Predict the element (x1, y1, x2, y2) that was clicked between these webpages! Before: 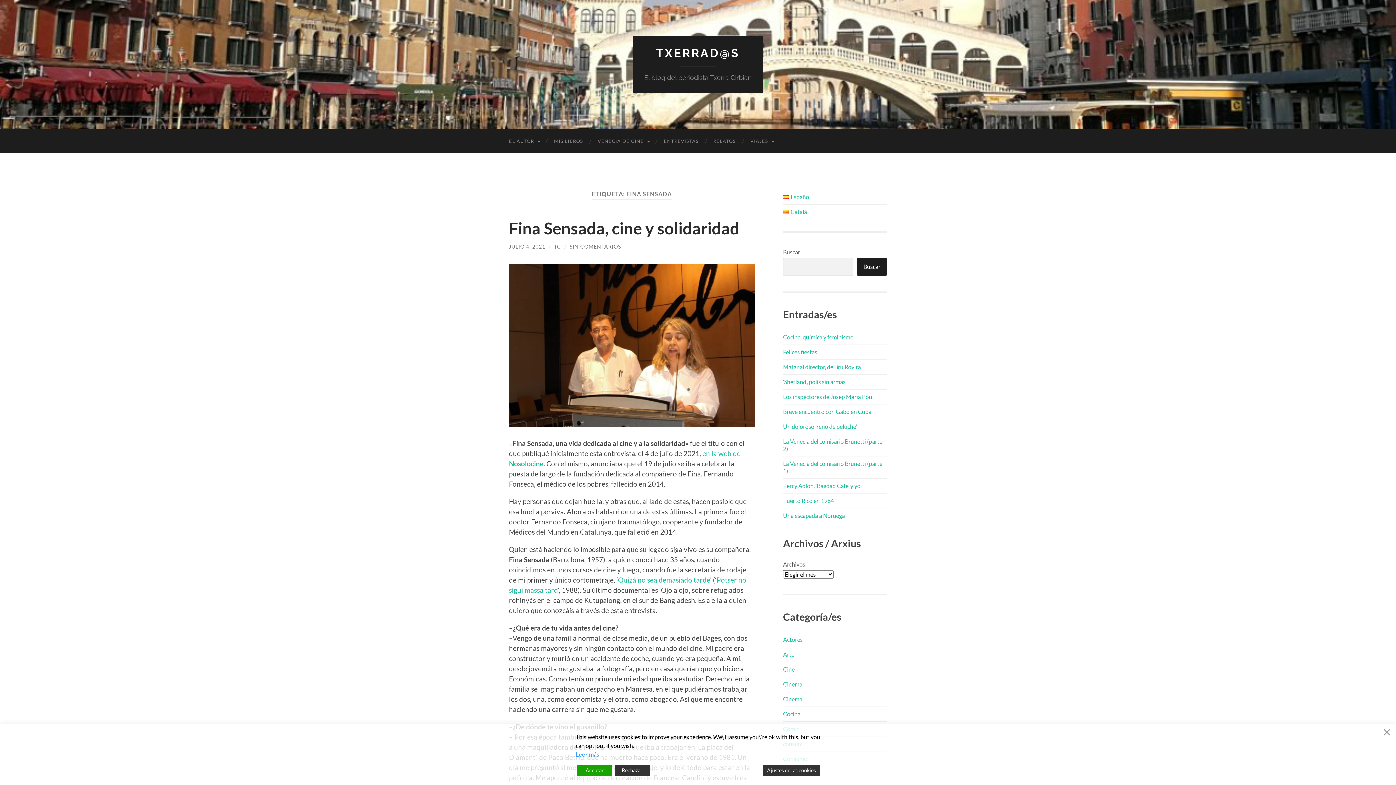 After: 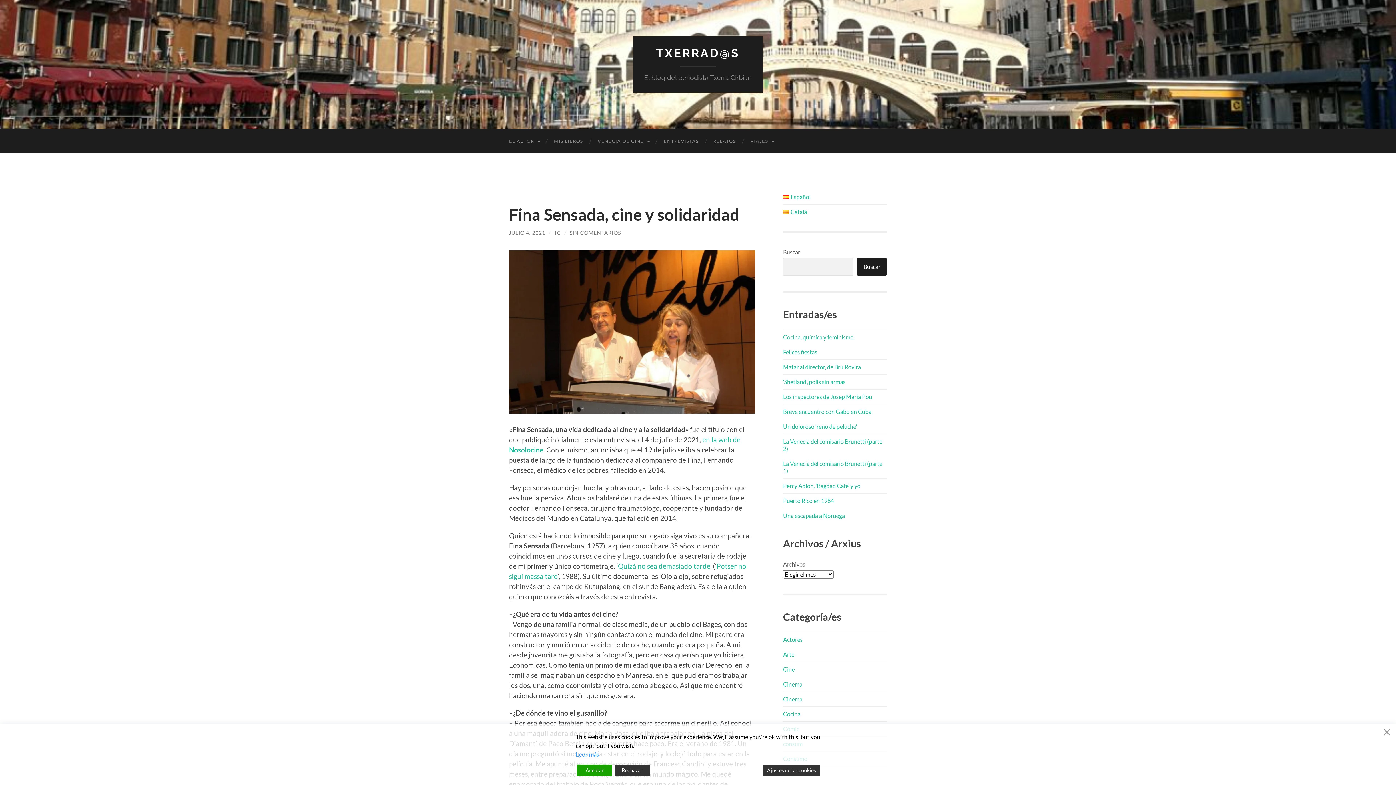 Action: bbox: (509, 243, 545, 249) label: JULIO 4, 2021